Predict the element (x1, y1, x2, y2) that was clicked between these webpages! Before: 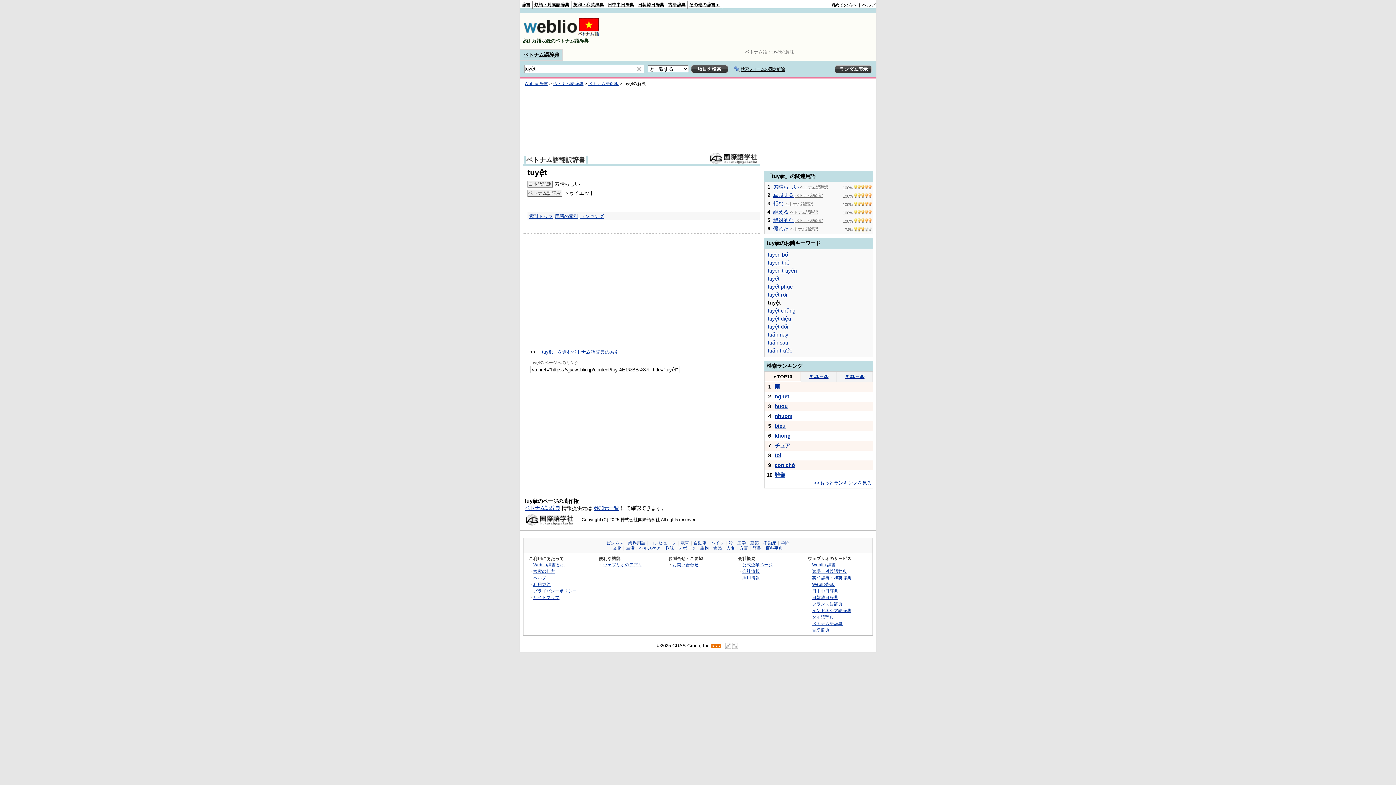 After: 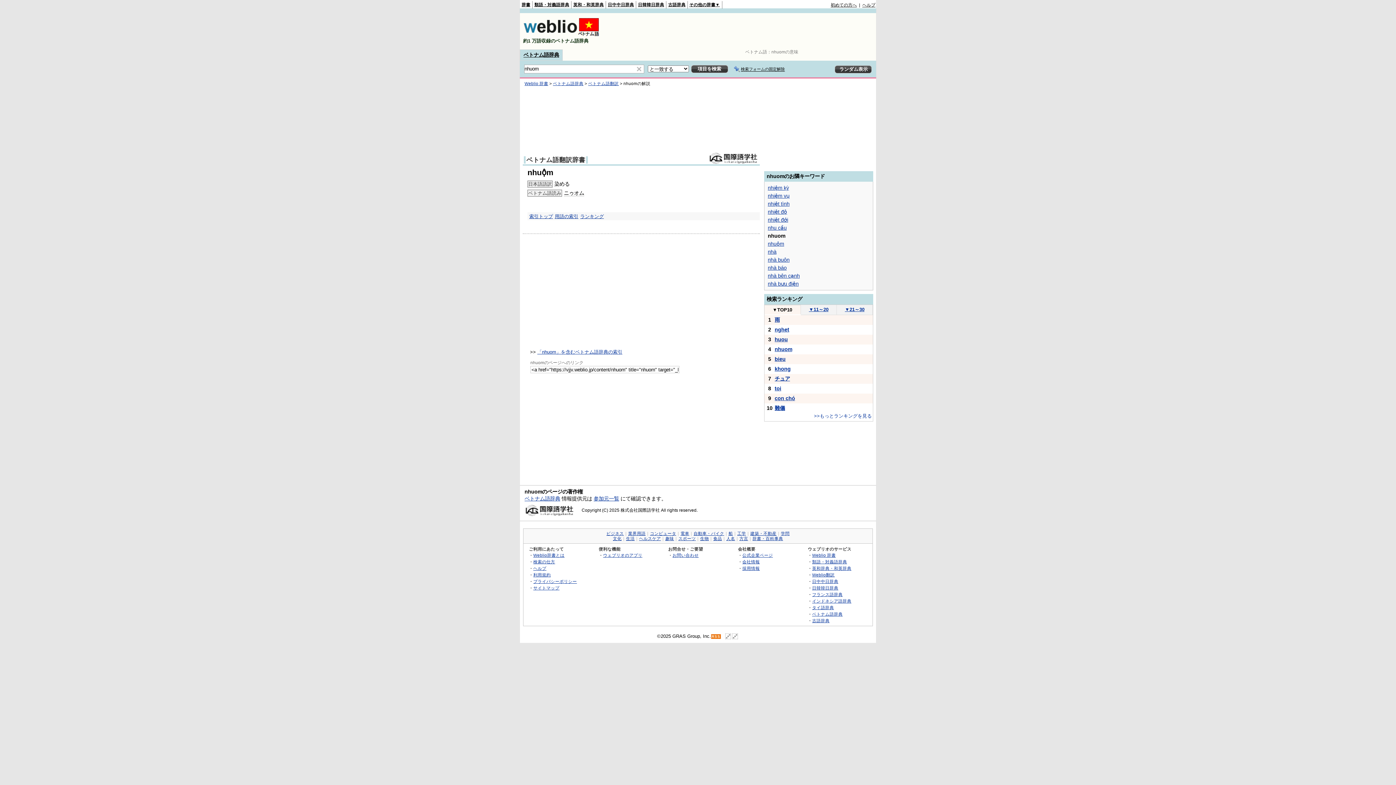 Action: label: nhuom bbox: (774, 413, 792, 419)